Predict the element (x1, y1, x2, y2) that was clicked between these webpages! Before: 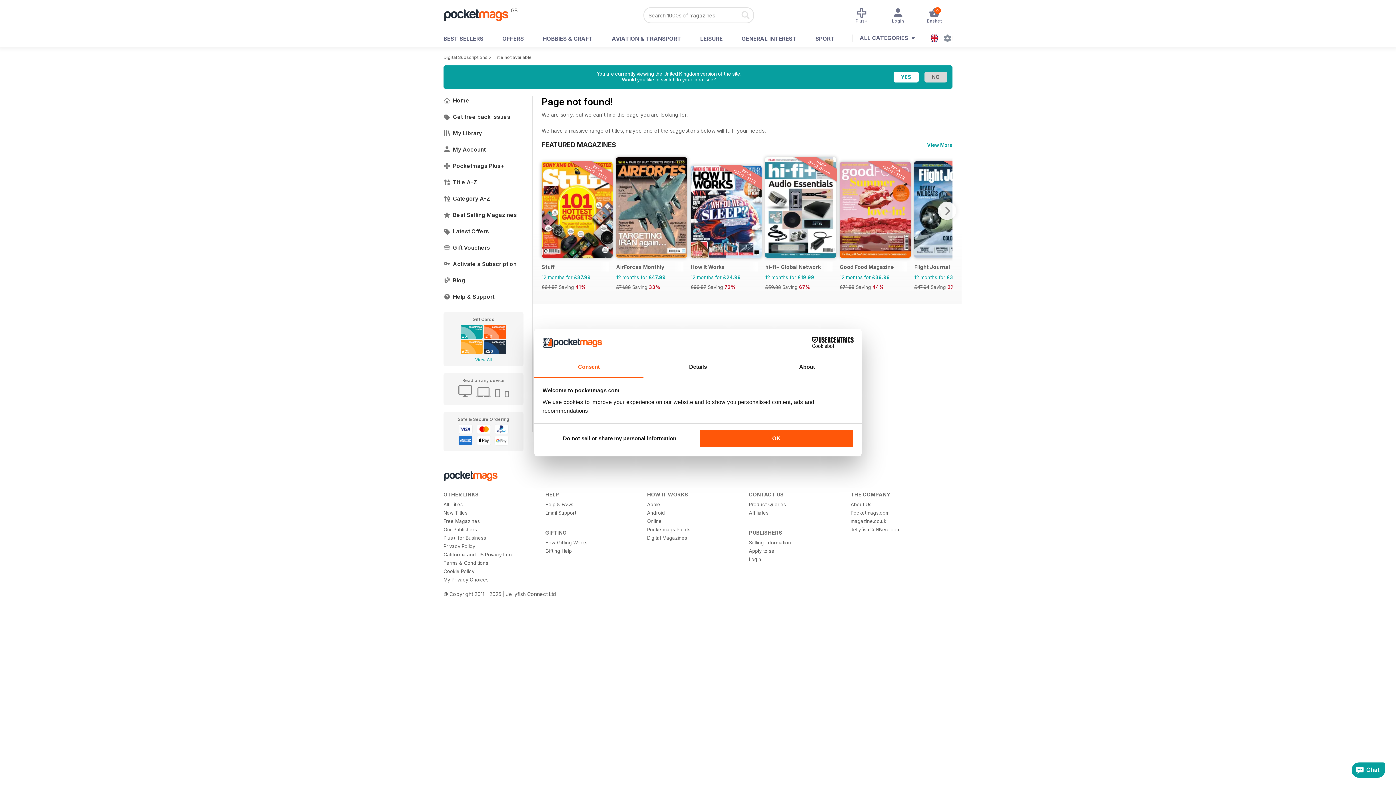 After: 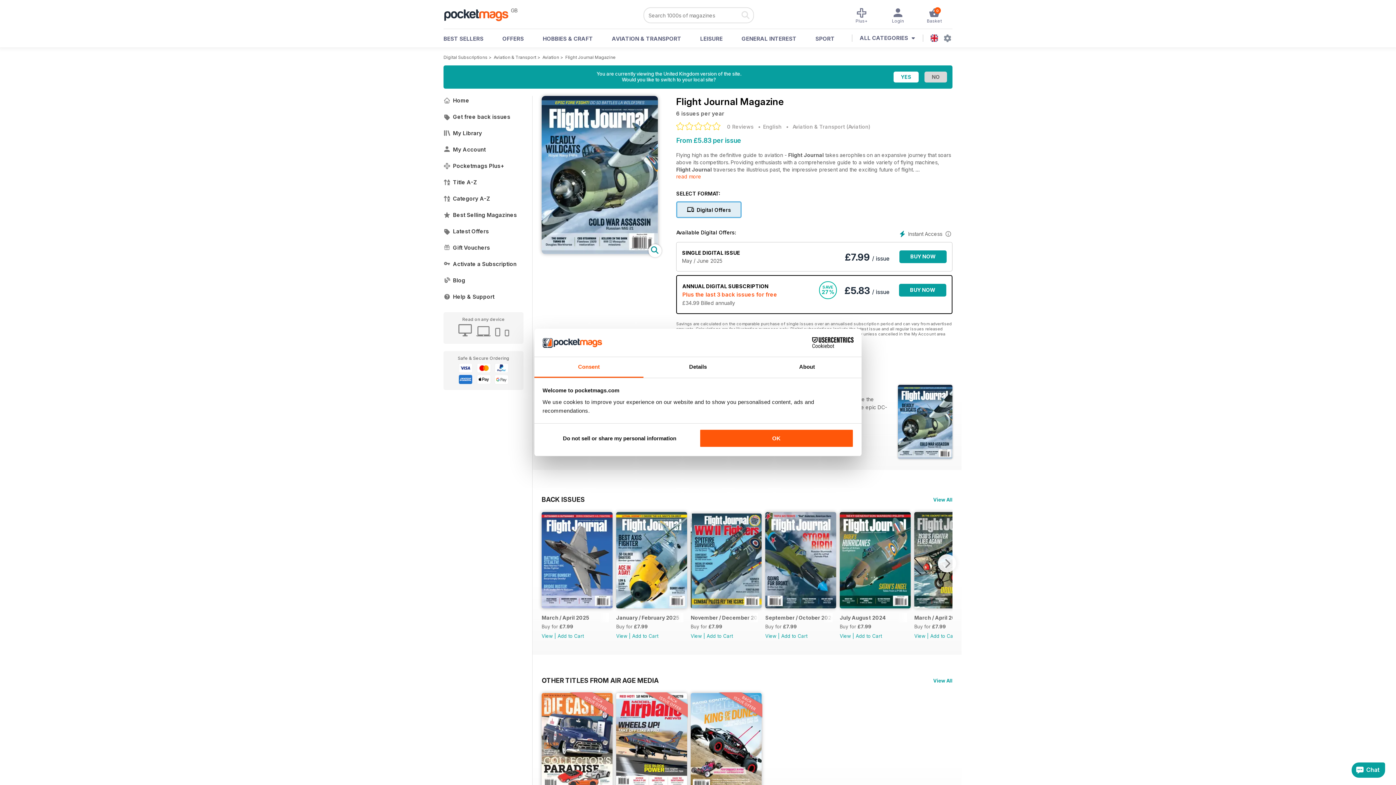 Action: bbox: (914, 161, 985, 293) label: BACK
ISSUE OFFER
Flight Journal 12 months for £34.99
£47.94 Saving 27%